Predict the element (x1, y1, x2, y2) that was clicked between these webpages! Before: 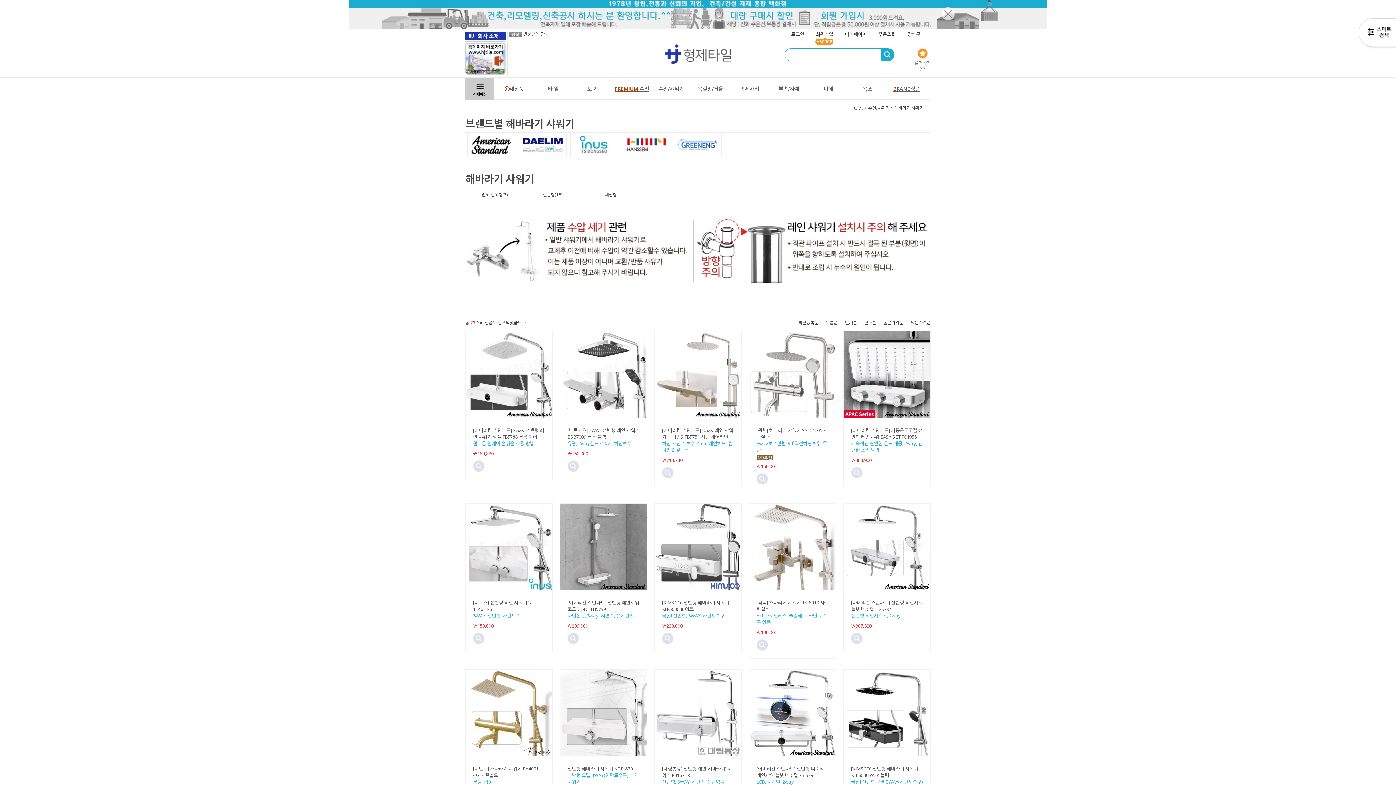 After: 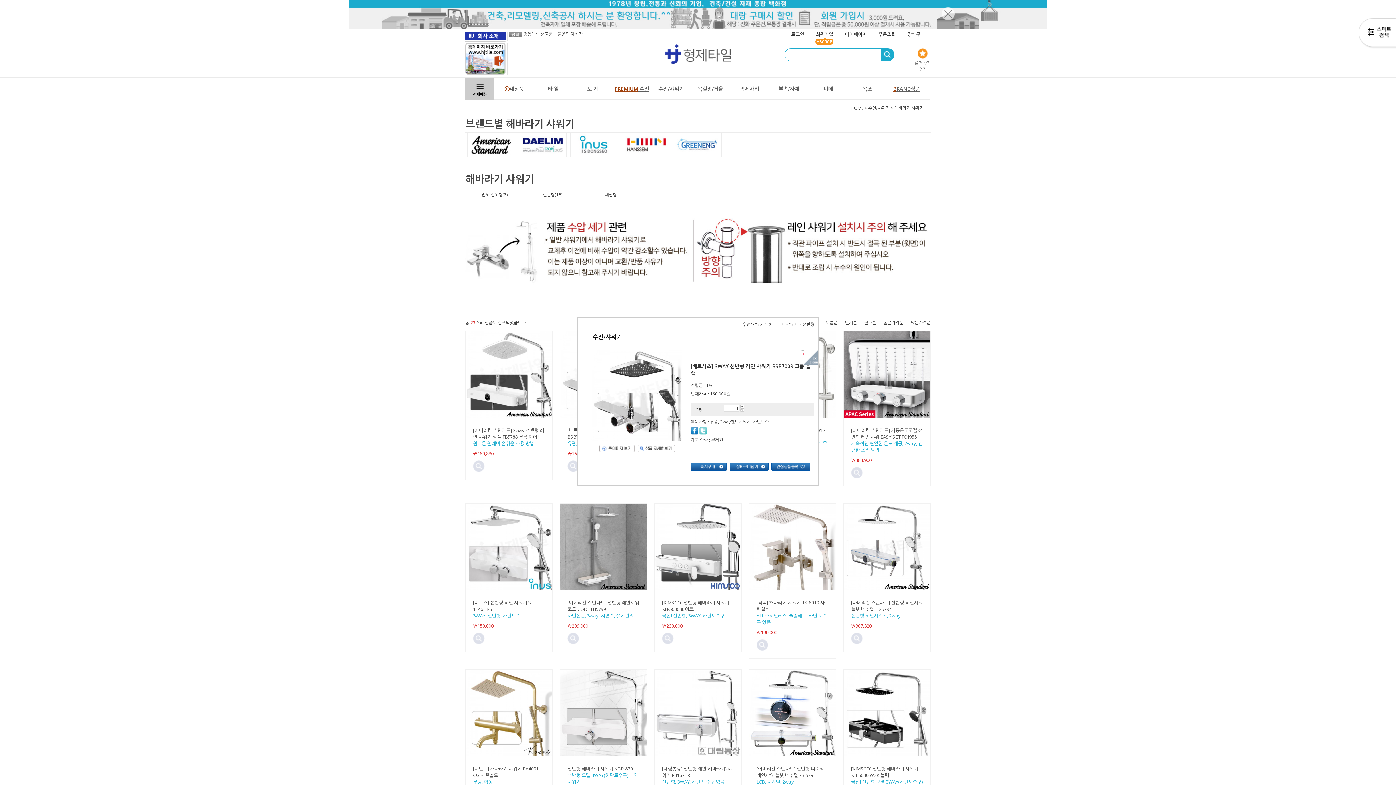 Action: bbox: (567, 460, 579, 472) label: 미리보기